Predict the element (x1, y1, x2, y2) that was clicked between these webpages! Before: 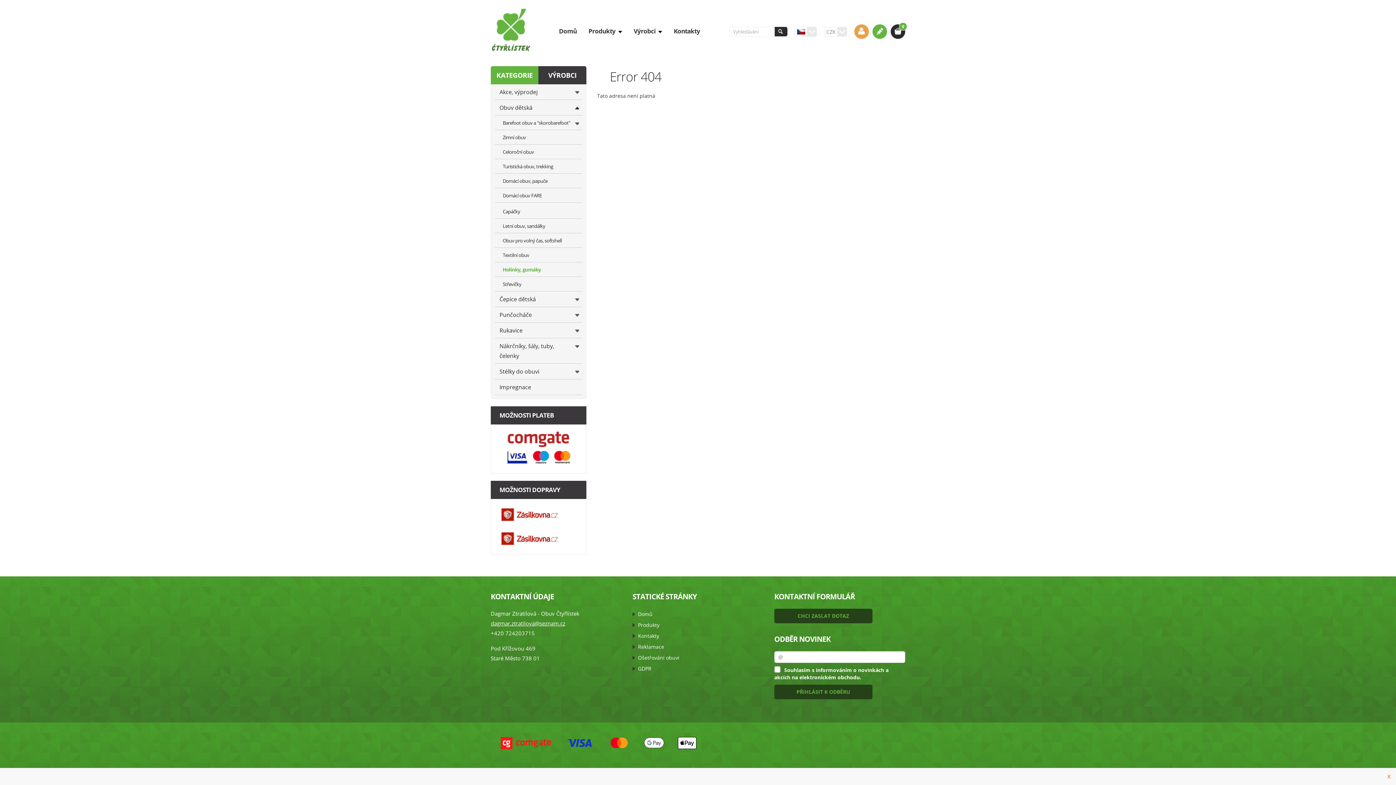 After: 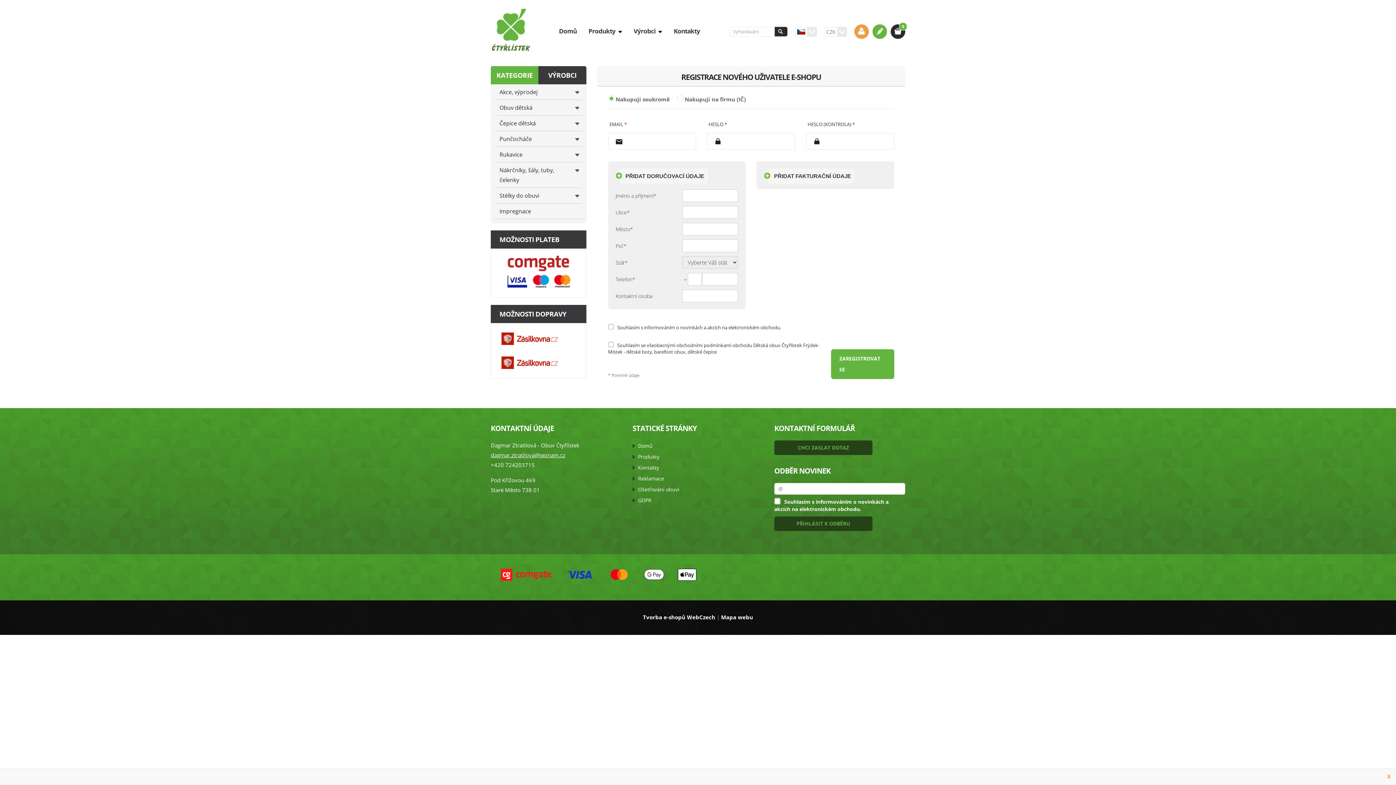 Action: bbox: (872, 24, 887, 38)